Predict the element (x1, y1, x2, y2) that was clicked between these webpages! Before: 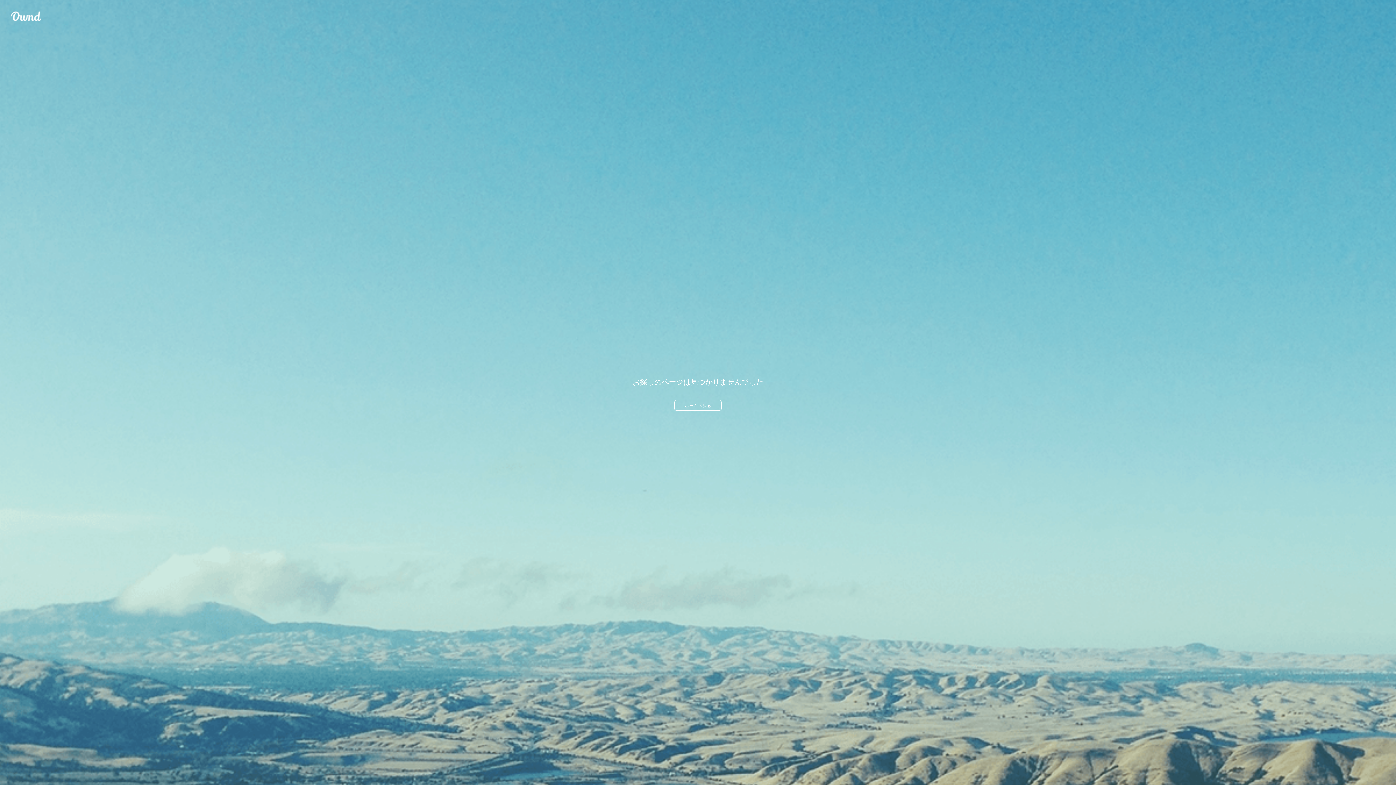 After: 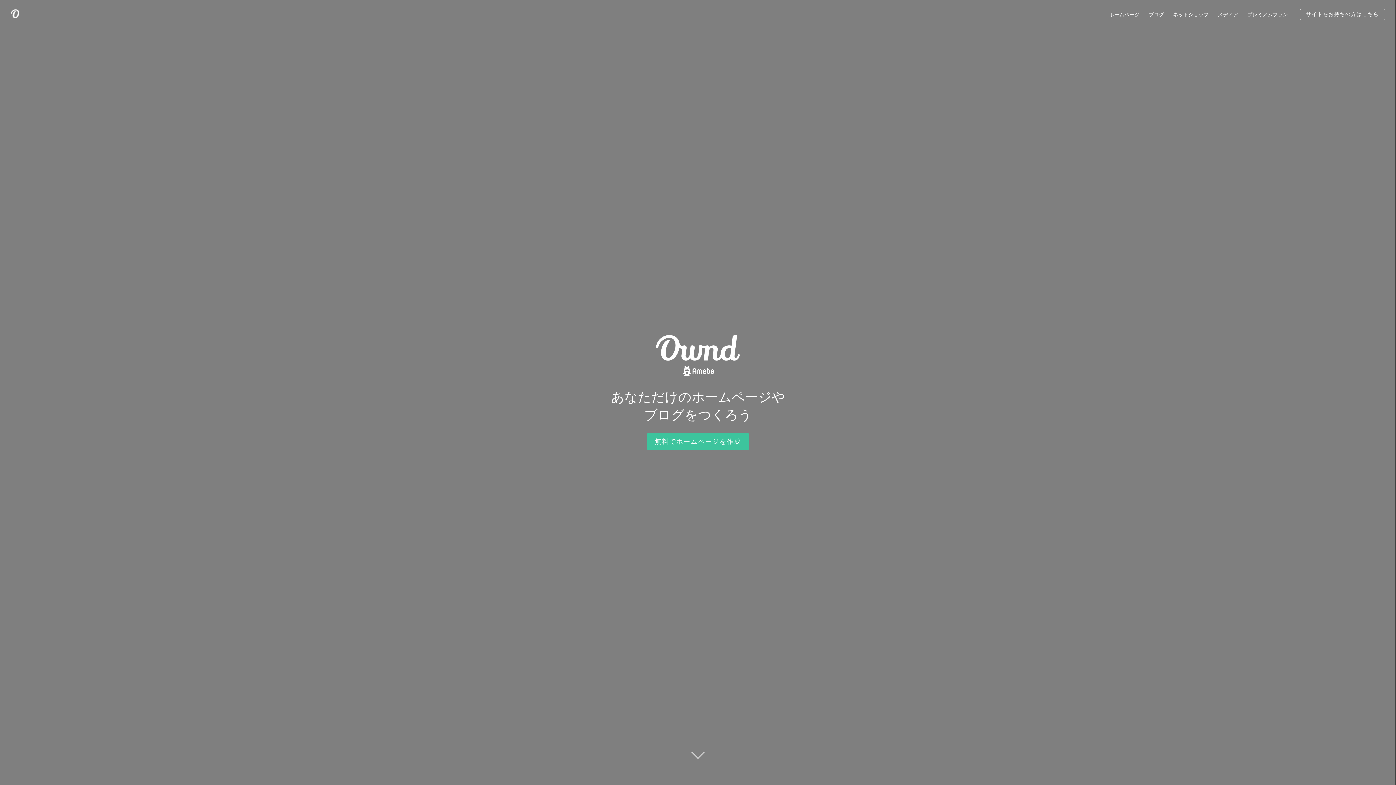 Action: label: ホームへ戻る bbox: (674, 400, 721, 410)